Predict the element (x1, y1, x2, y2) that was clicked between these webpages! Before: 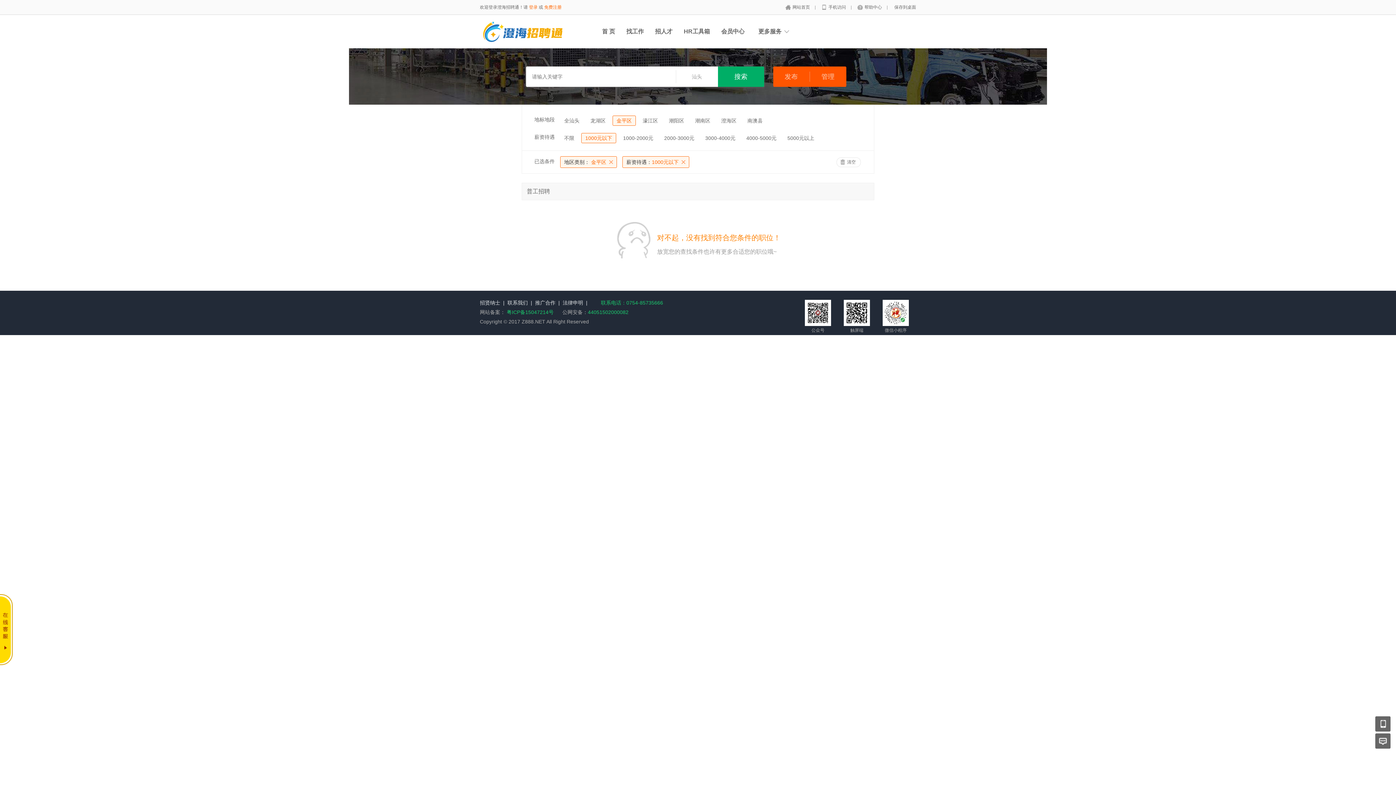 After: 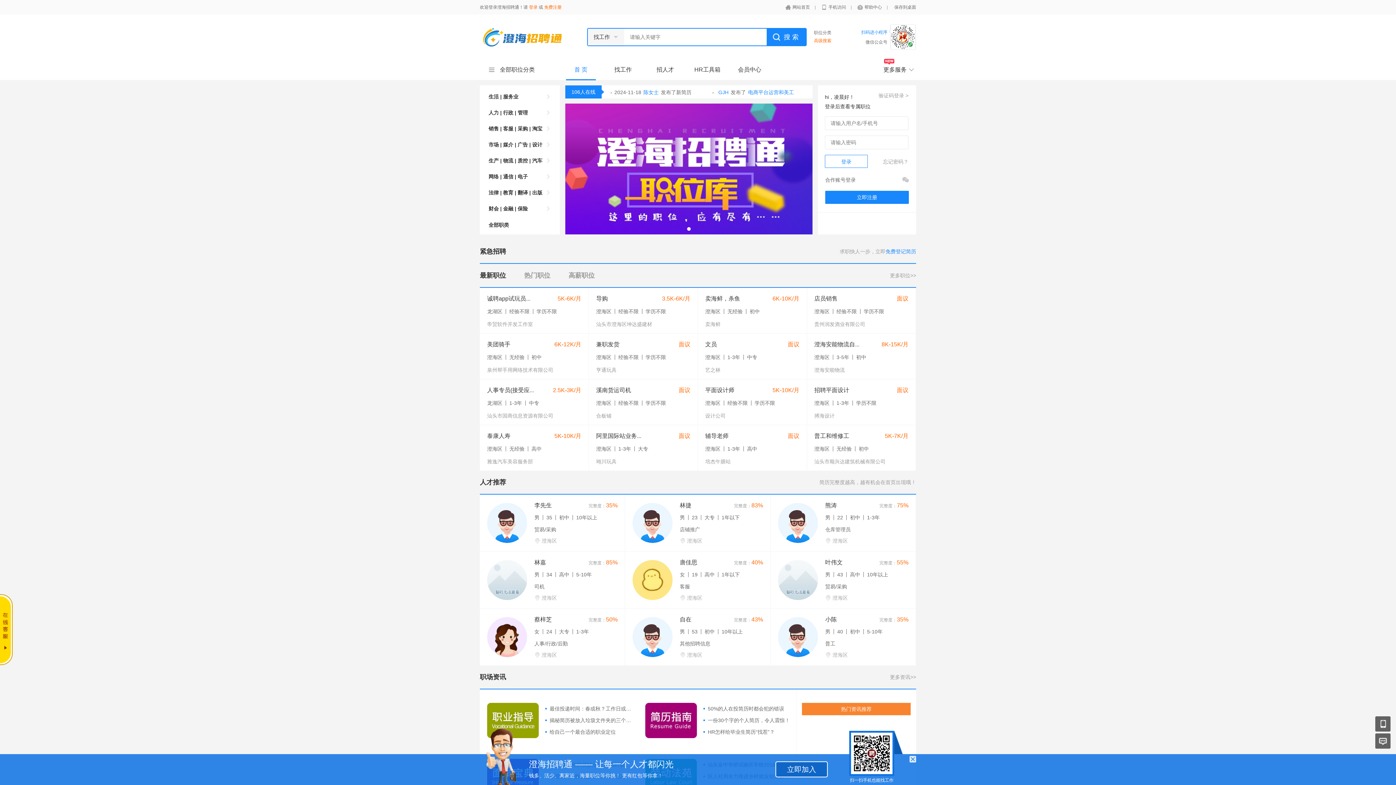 Action: bbox: (781, 4, 814, 9) label: 网站首页 